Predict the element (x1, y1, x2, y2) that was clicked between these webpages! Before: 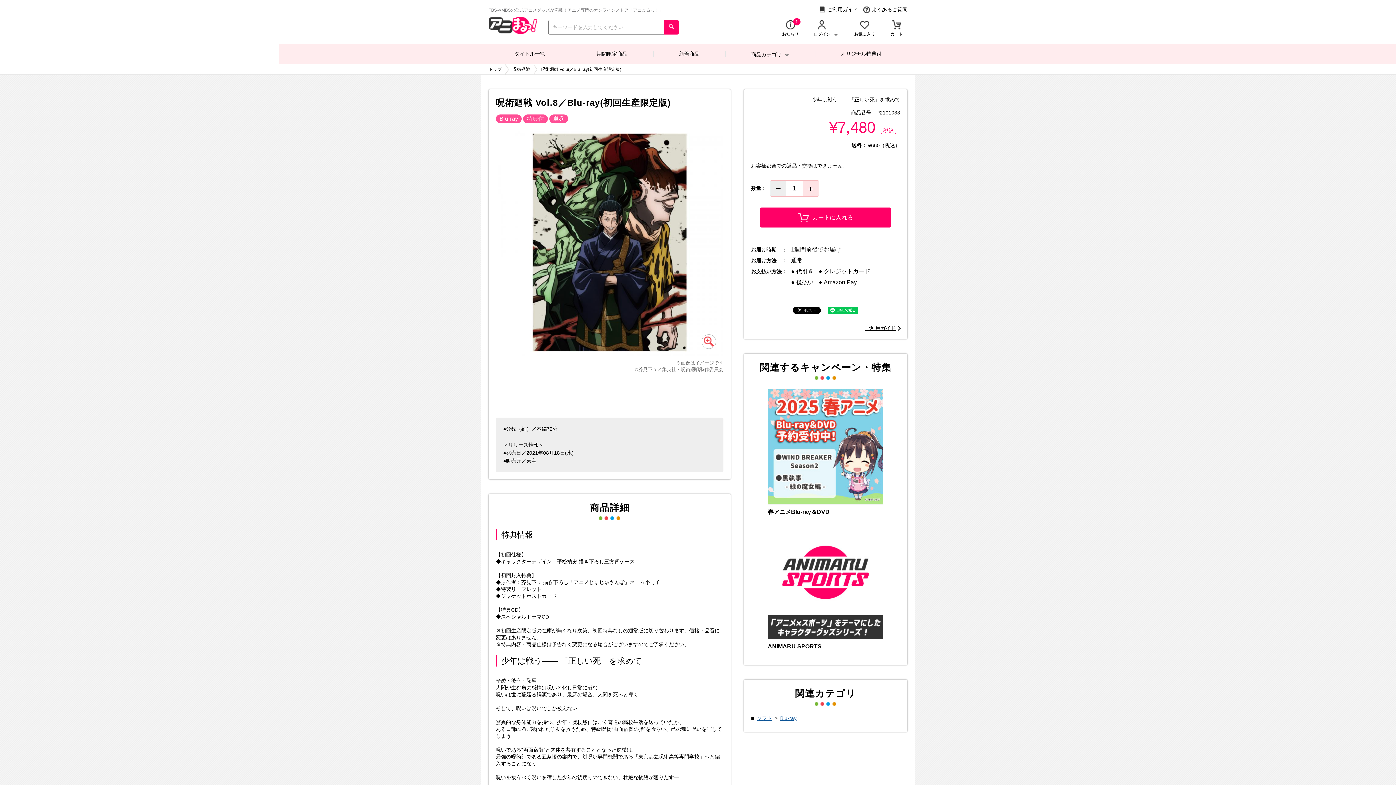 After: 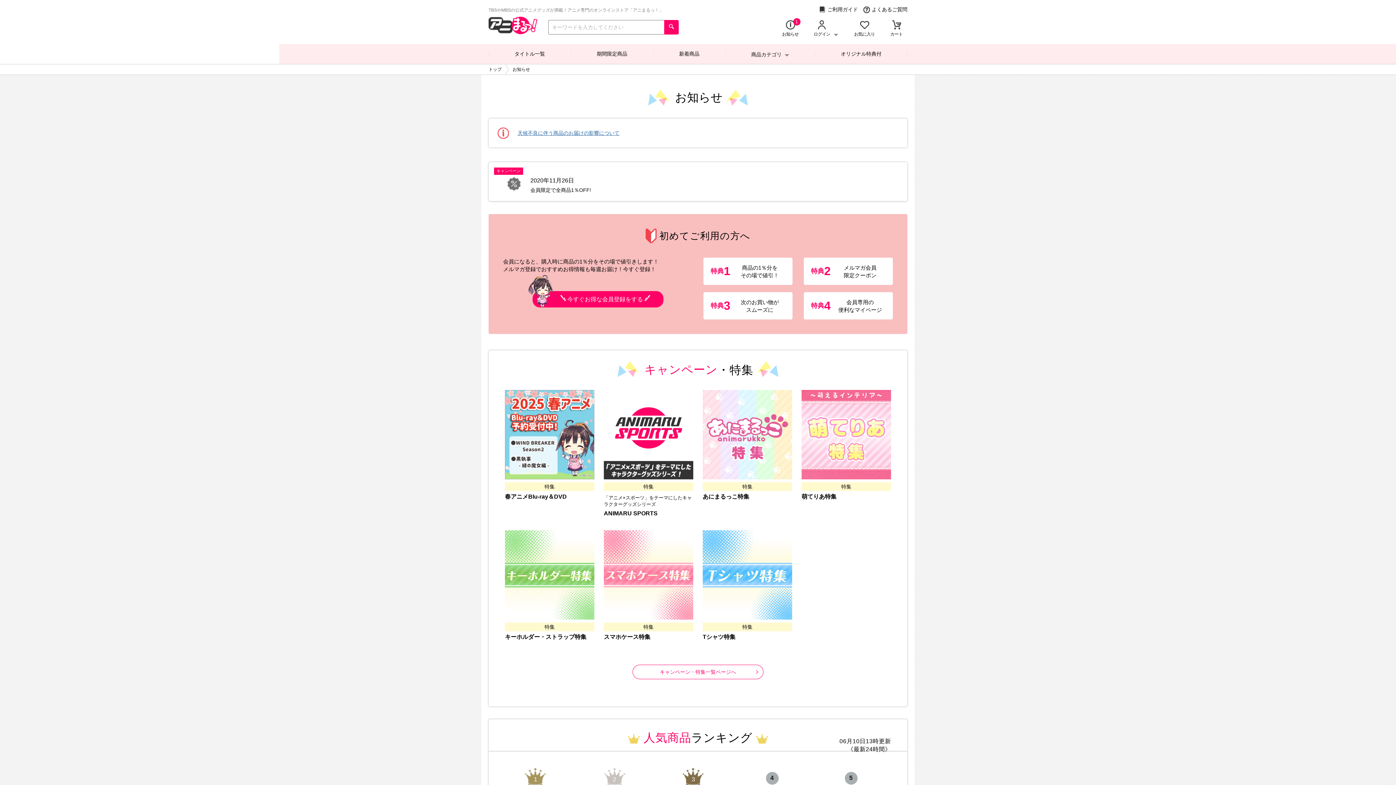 Action: label: 1

お知らせ bbox: (786, 20, 795, 31)